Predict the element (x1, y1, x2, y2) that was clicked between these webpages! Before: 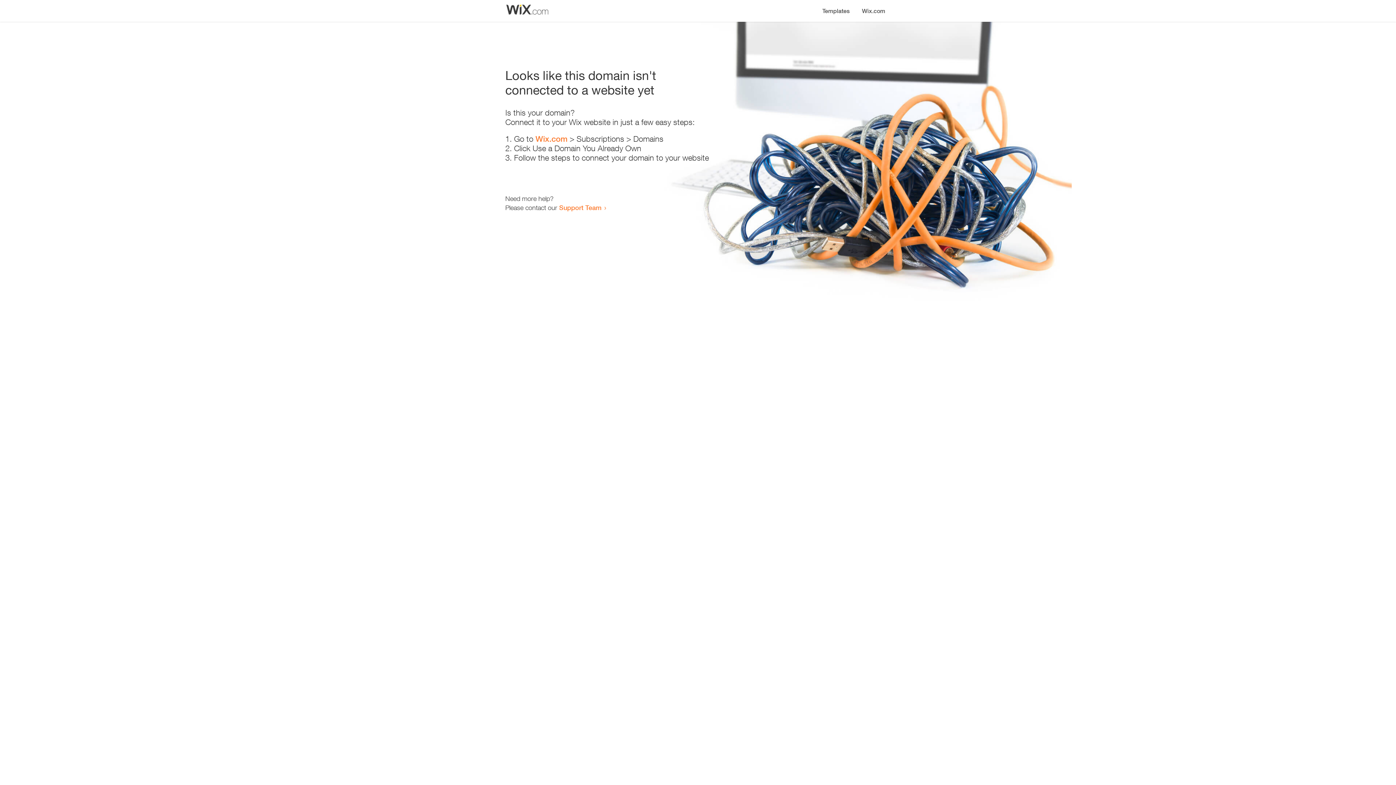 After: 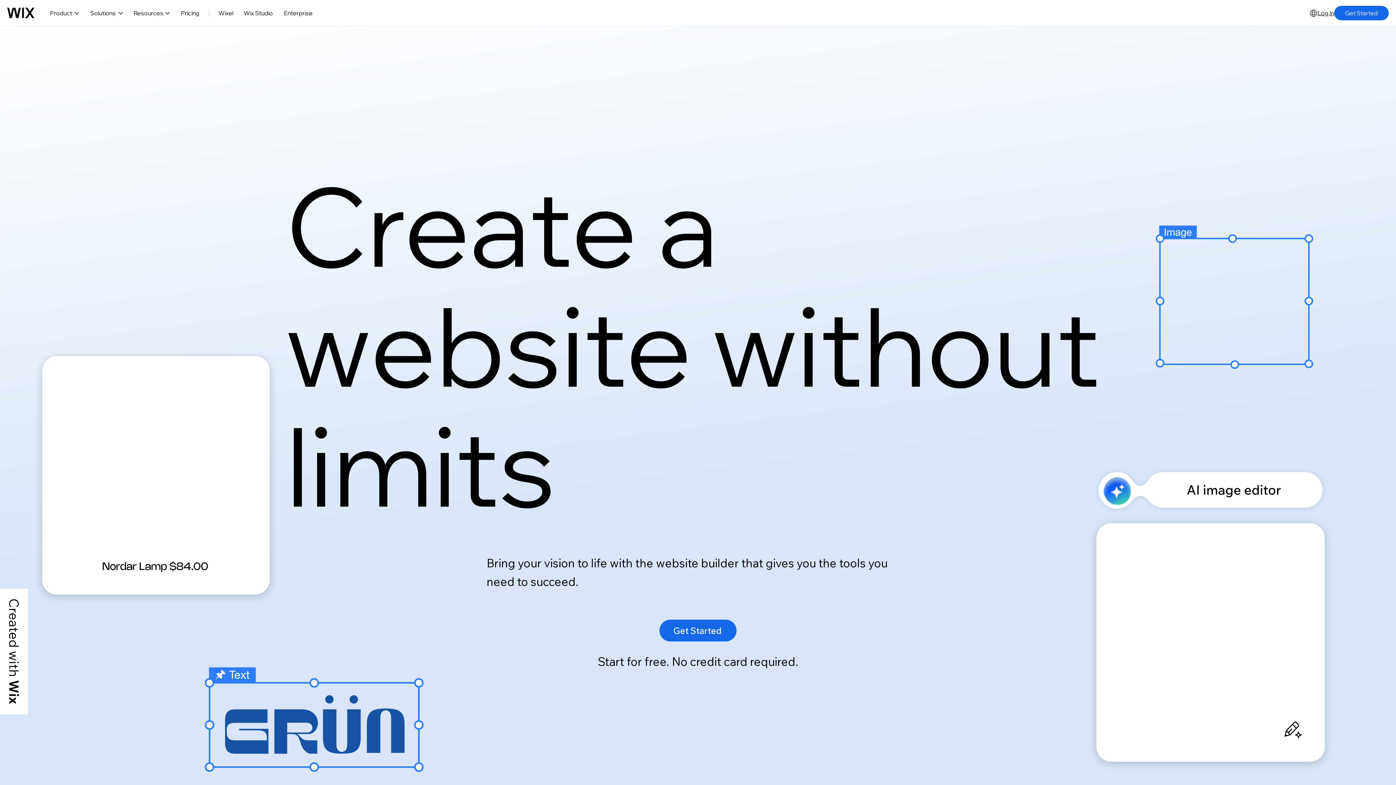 Action: bbox: (856, 0, 890, 14) label: Wix.com